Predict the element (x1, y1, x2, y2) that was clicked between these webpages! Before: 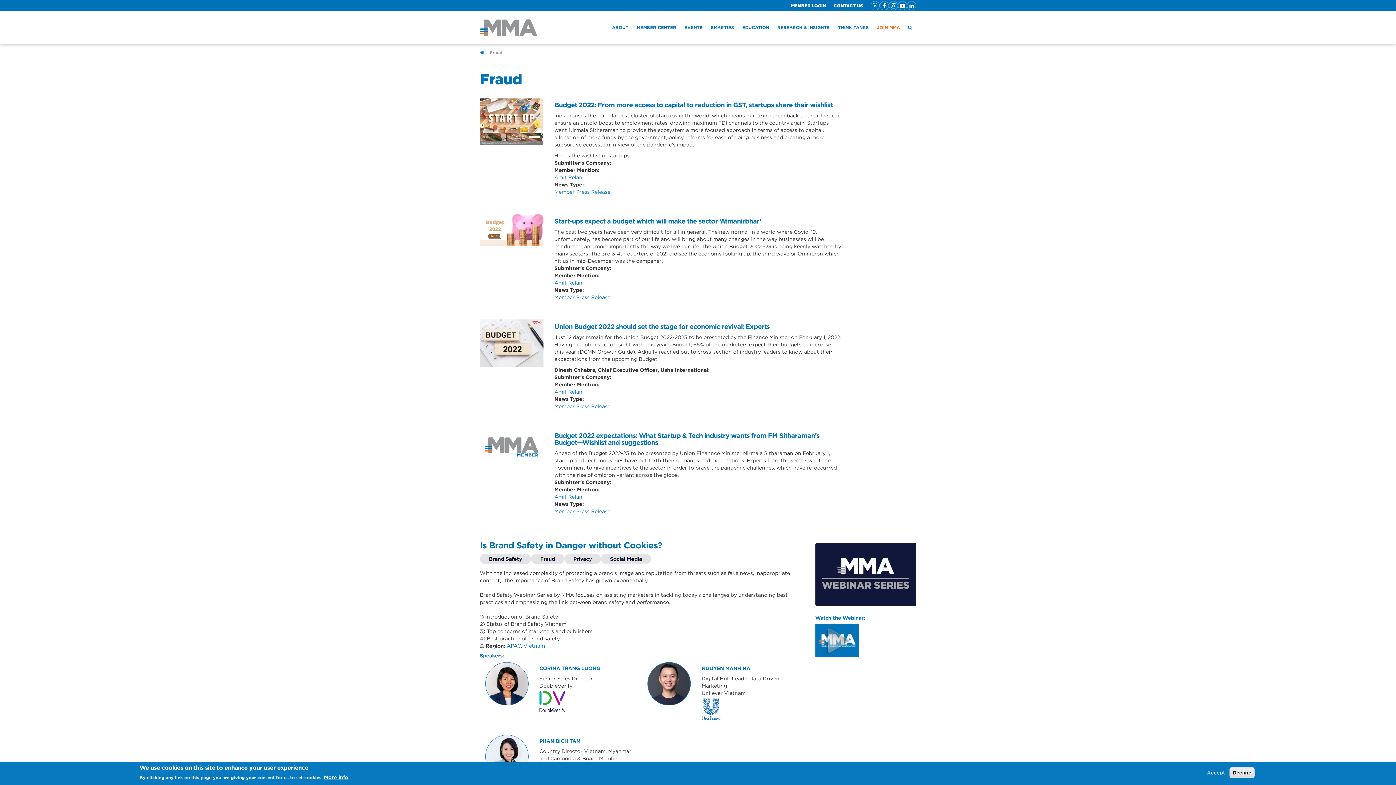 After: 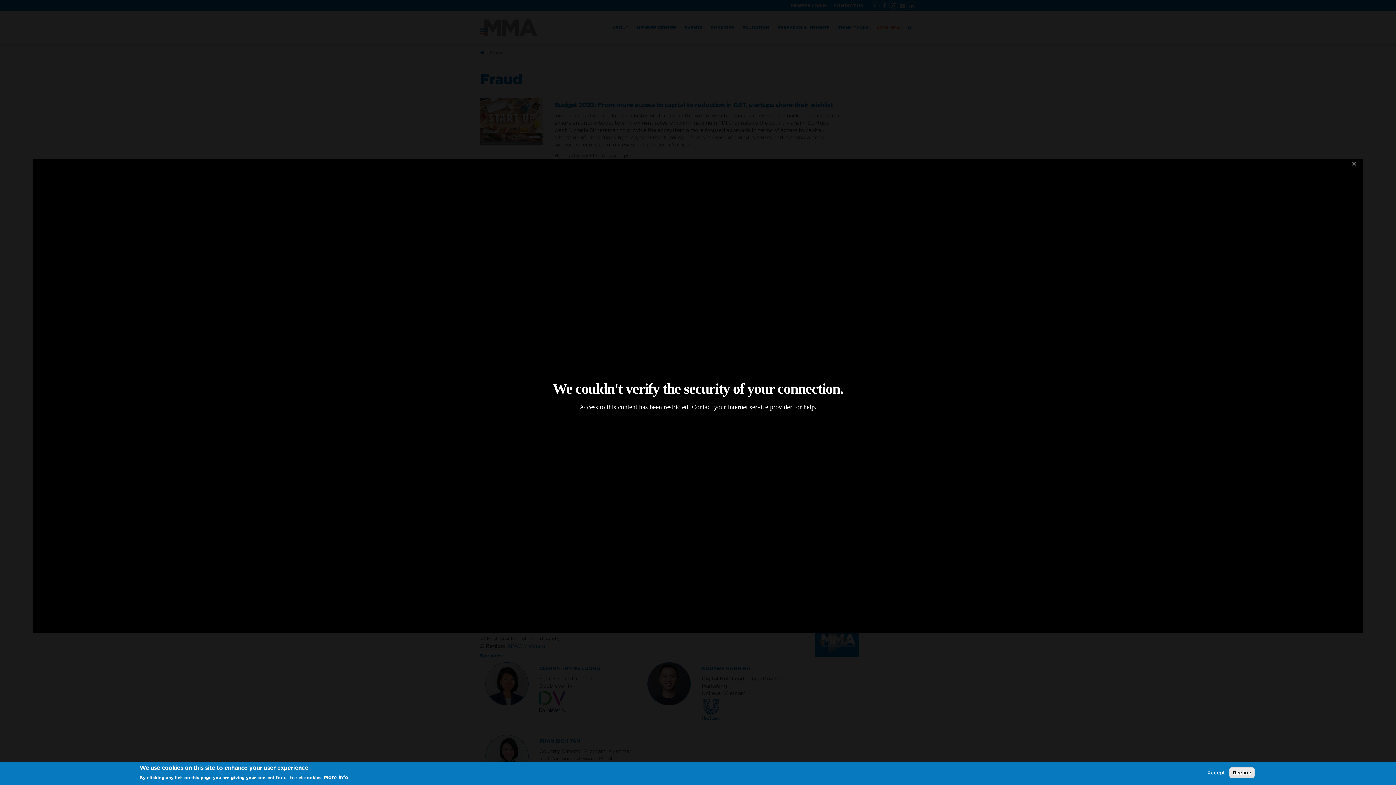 Action: bbox: (815, 637, 859, 643)